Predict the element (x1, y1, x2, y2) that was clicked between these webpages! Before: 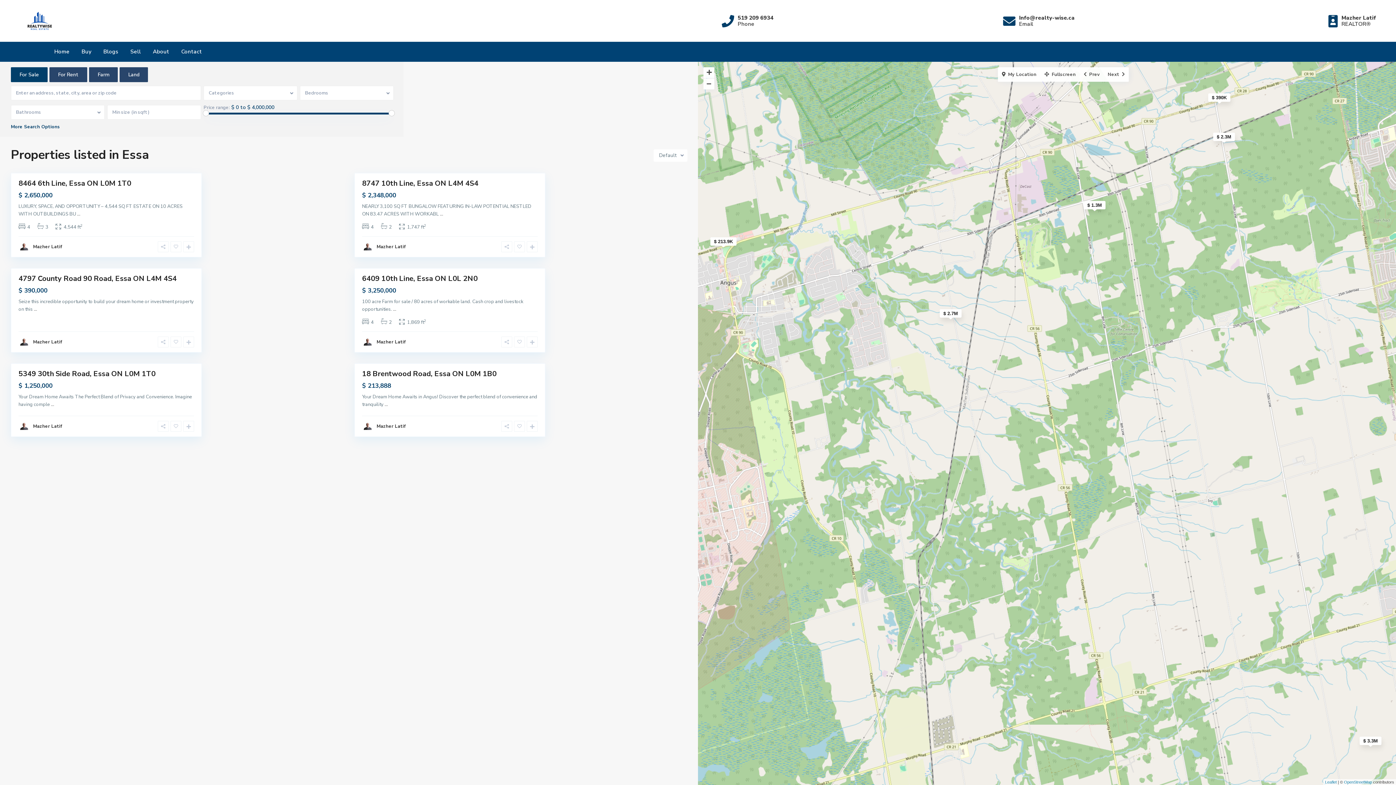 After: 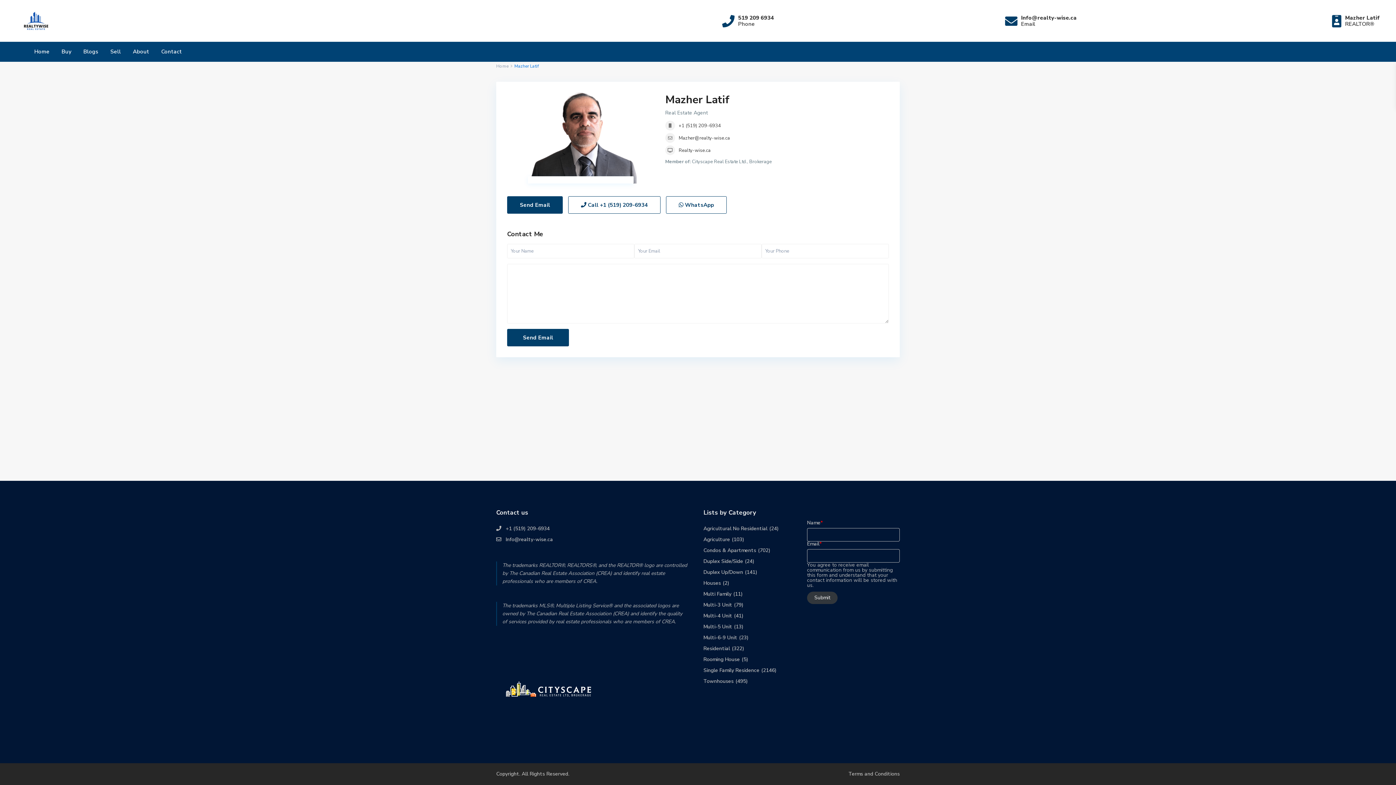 Action: bbox: (376, 338, 405, 345) label: Mazher Latif